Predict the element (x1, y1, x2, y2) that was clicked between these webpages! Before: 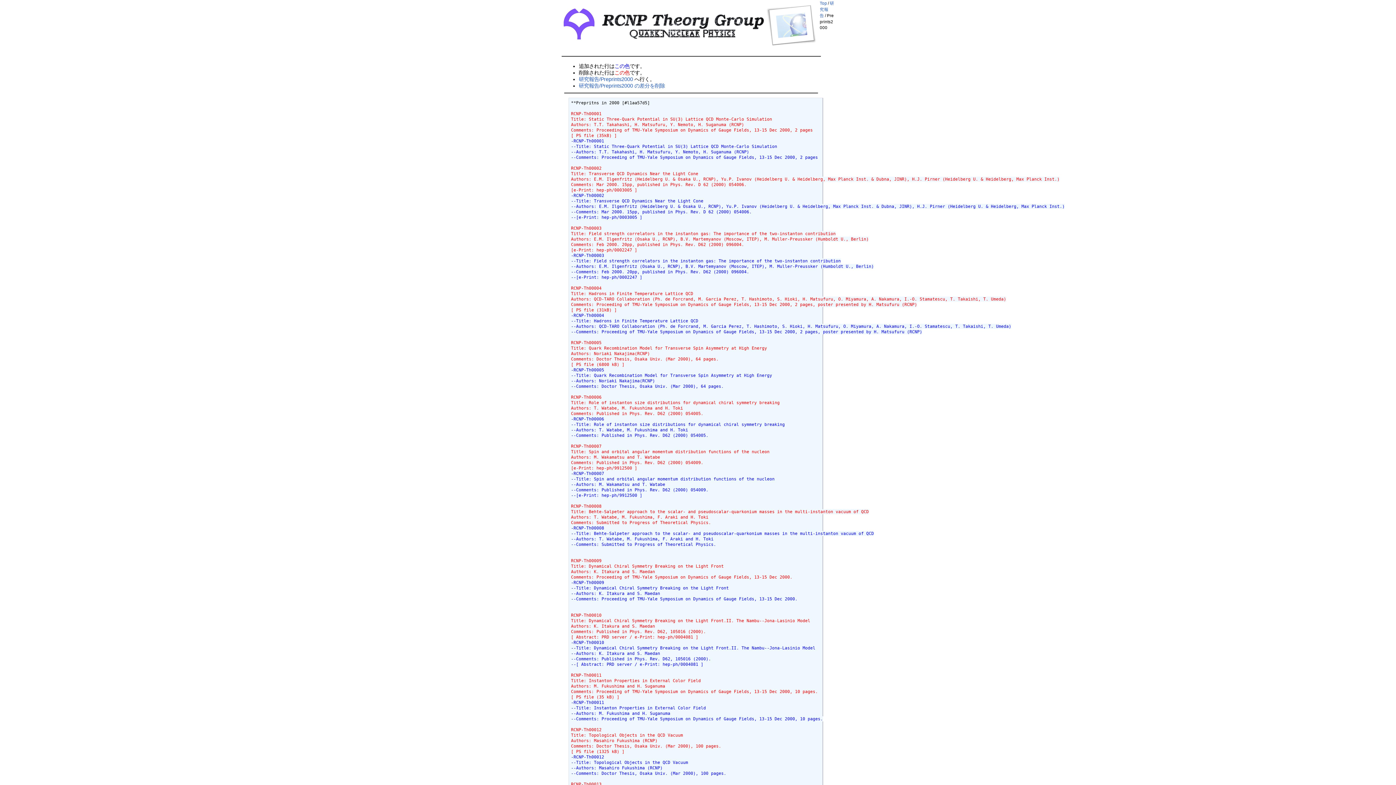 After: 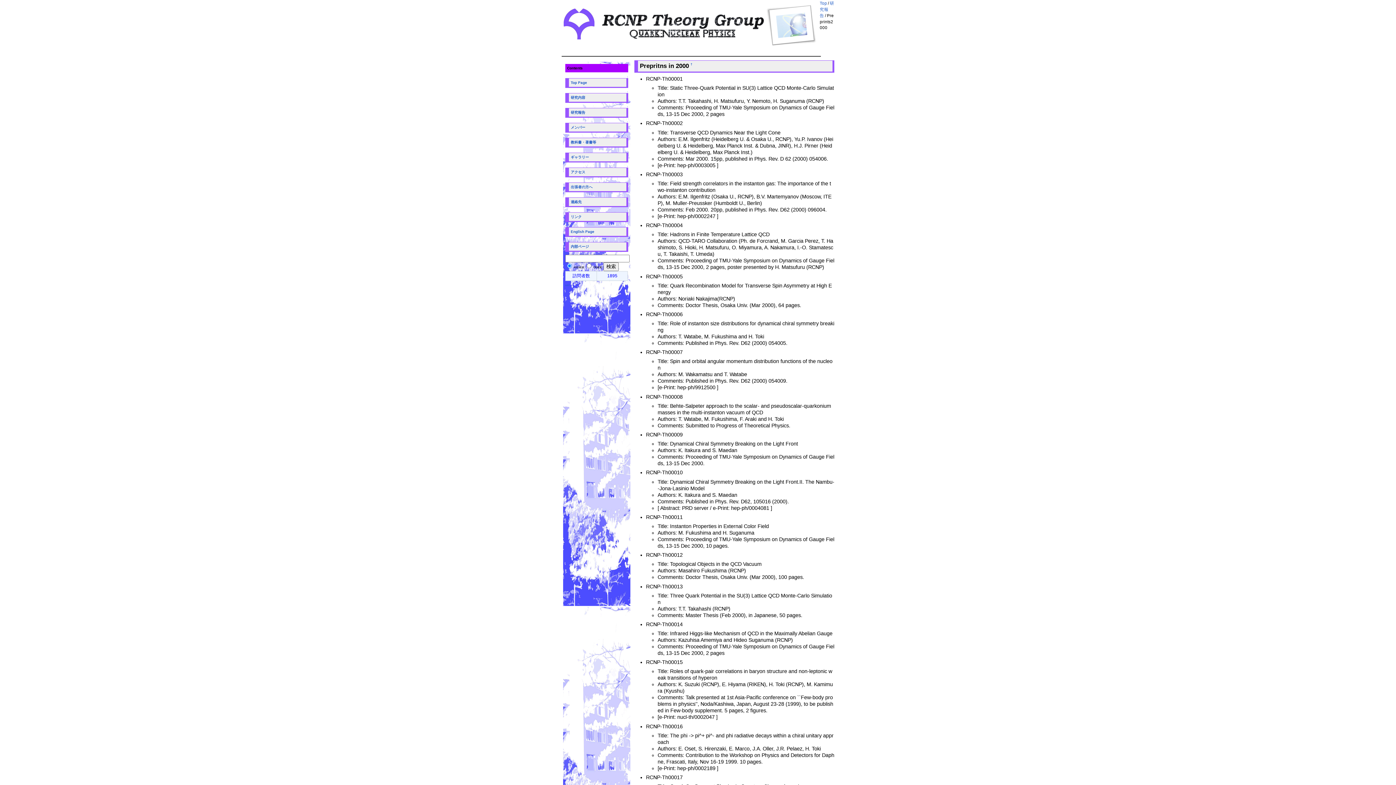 Action: label: 研究報告/Preprints2000 bbox: (578, 76, 633, 82)